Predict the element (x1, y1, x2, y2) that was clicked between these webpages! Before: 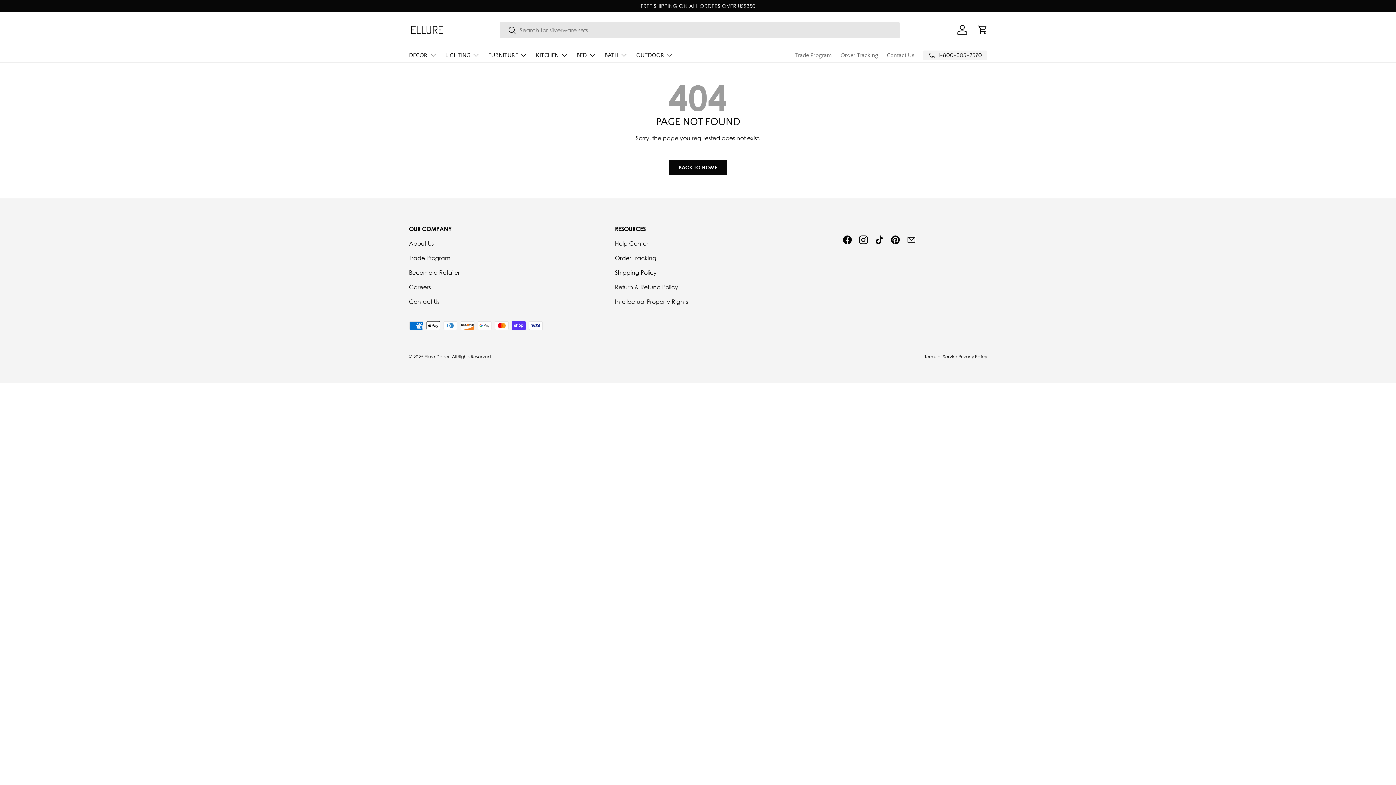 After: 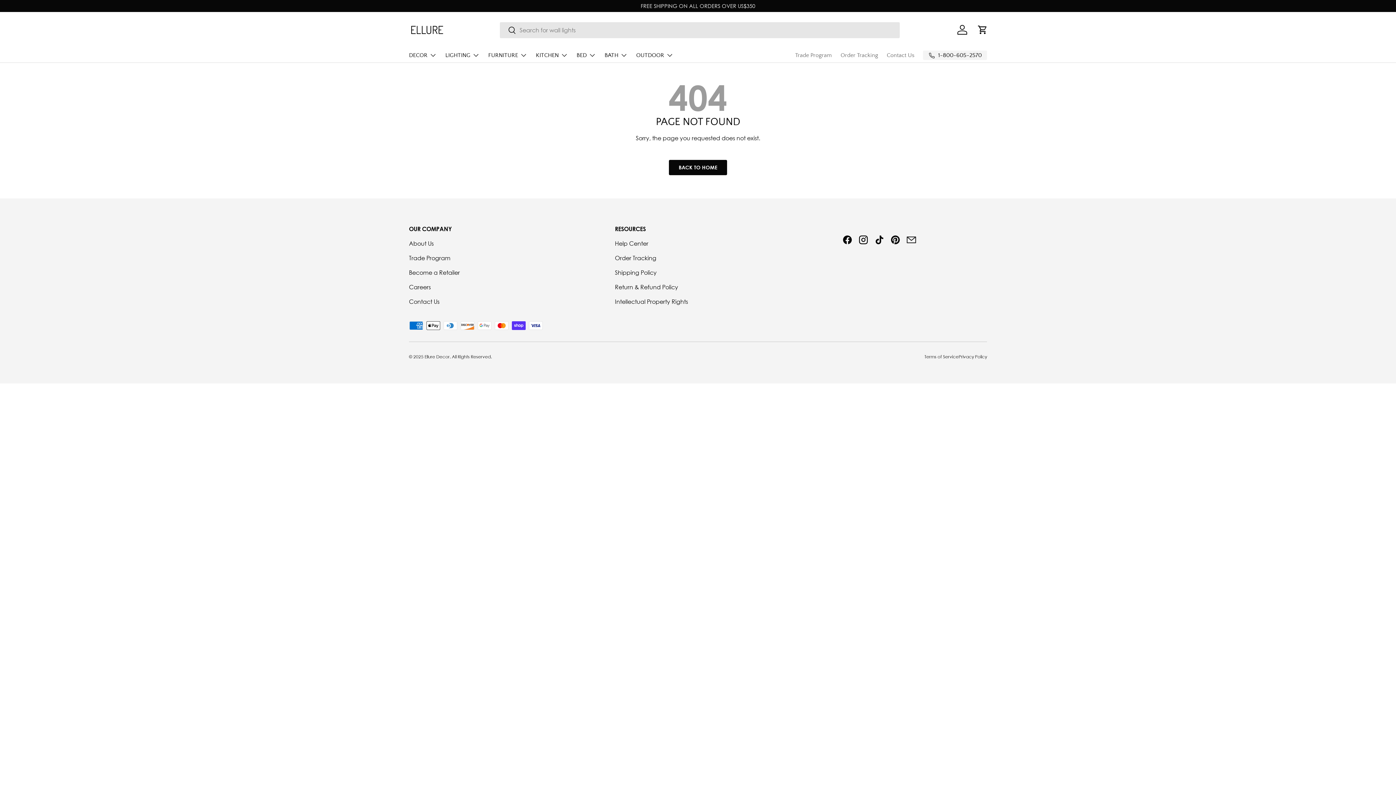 Action: bbox: (903, 232, 919, 248)